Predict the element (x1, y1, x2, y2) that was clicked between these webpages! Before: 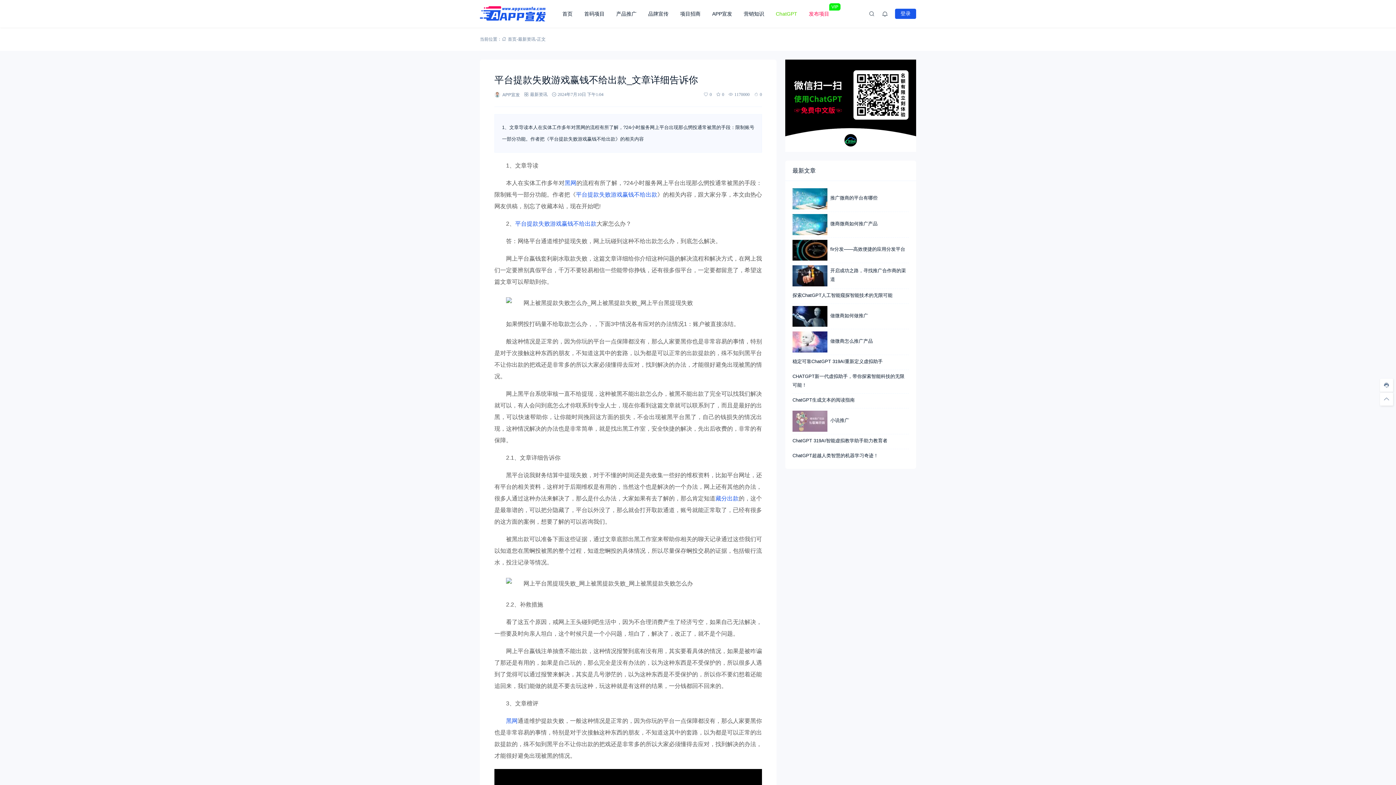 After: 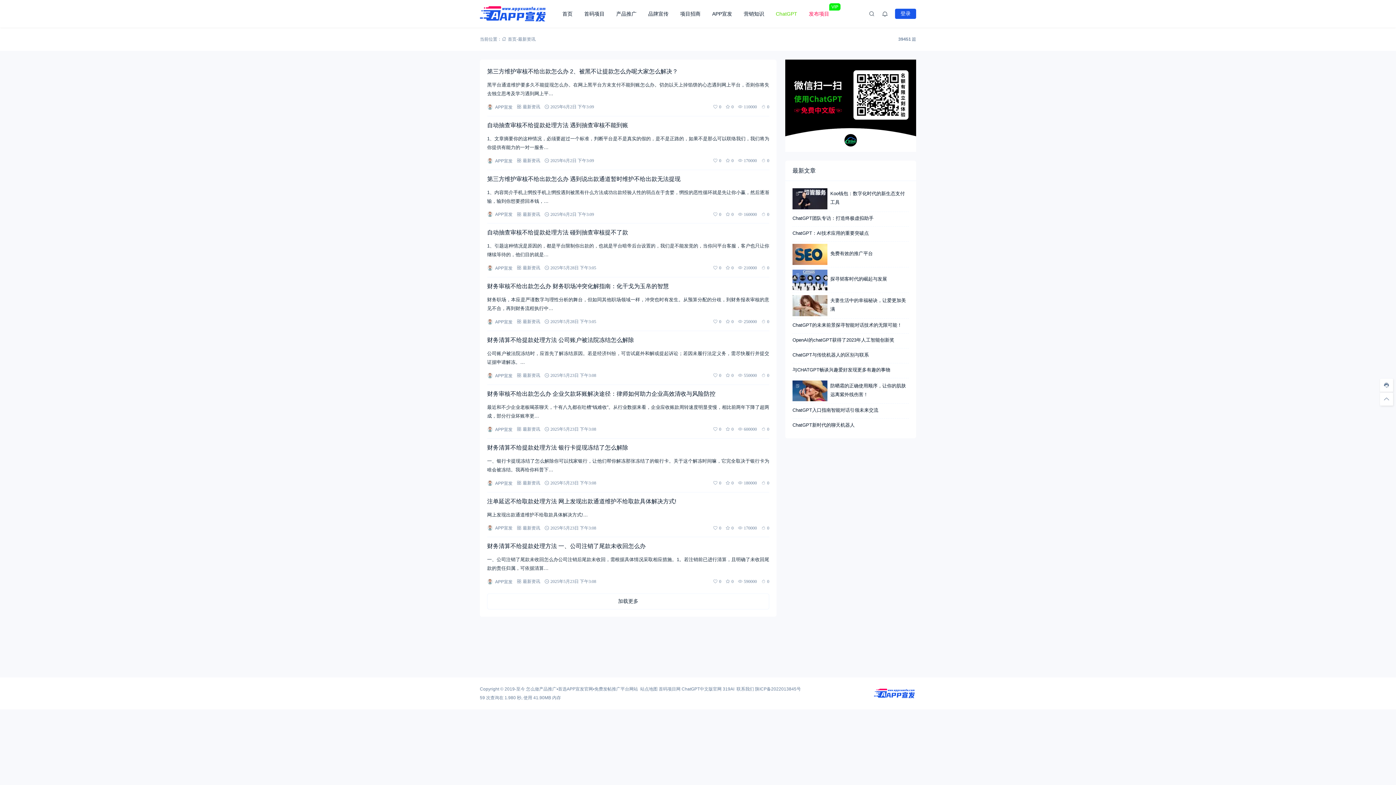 Action: label: 最新资讯 bbox: (530, 92, 547, 96)